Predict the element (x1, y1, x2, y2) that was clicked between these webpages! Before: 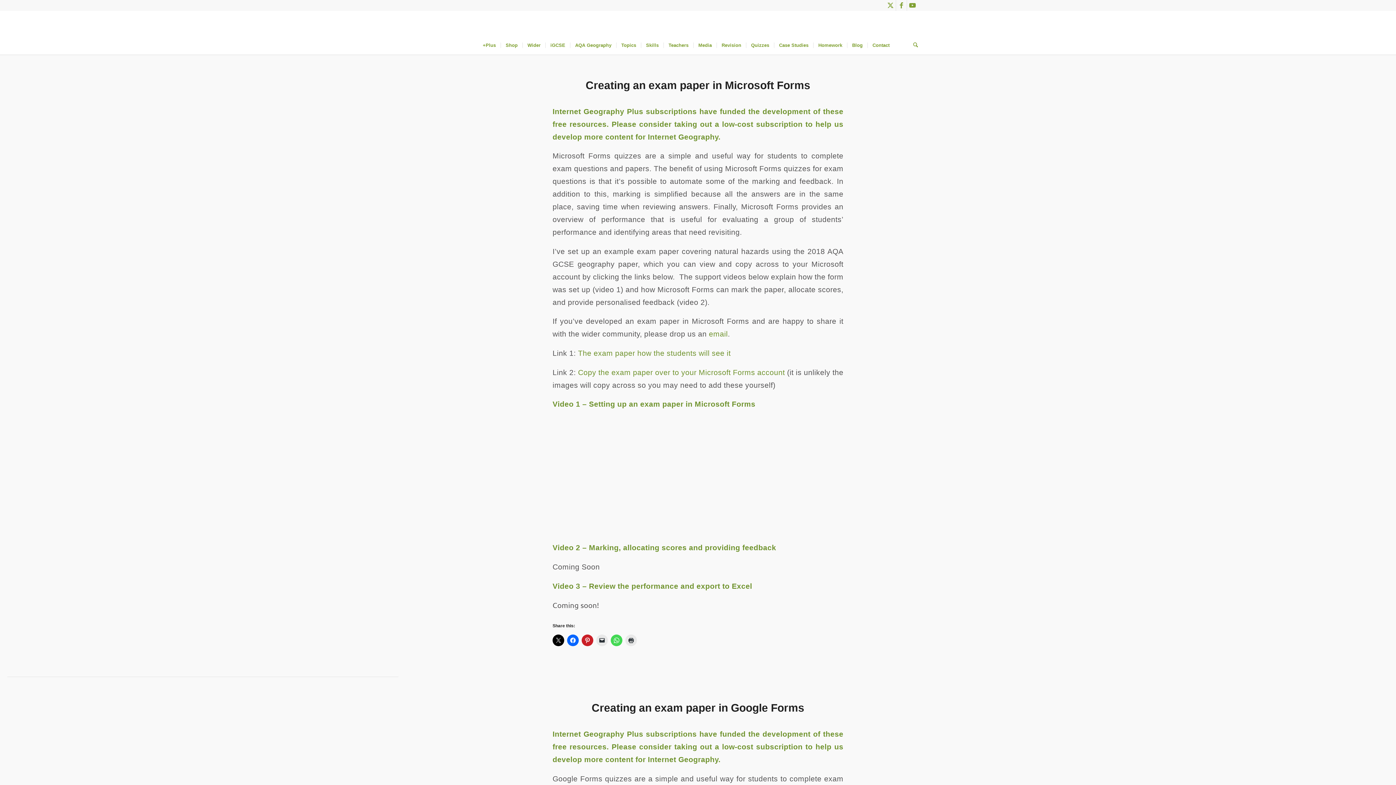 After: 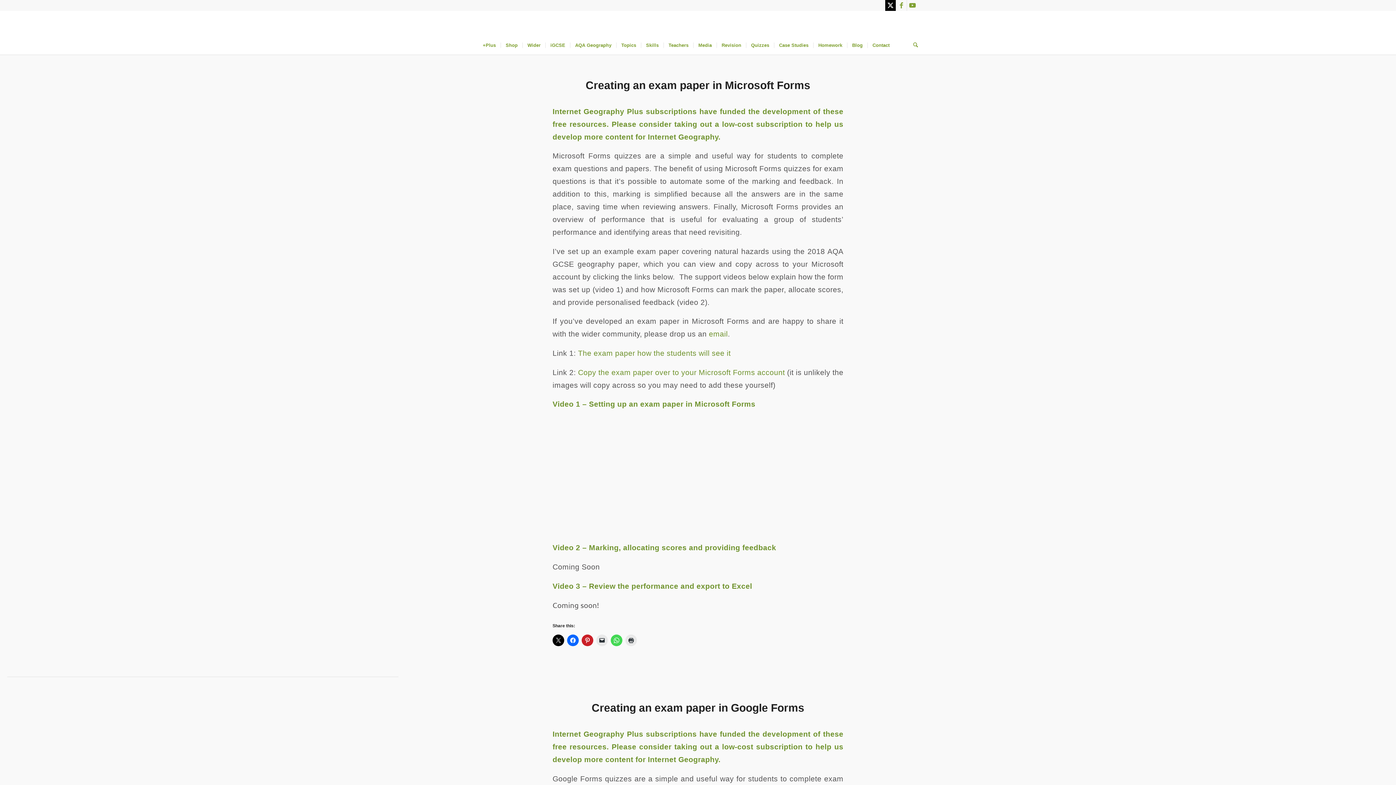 Action: label: Link to X bbox: (885, 0, 896, 10)